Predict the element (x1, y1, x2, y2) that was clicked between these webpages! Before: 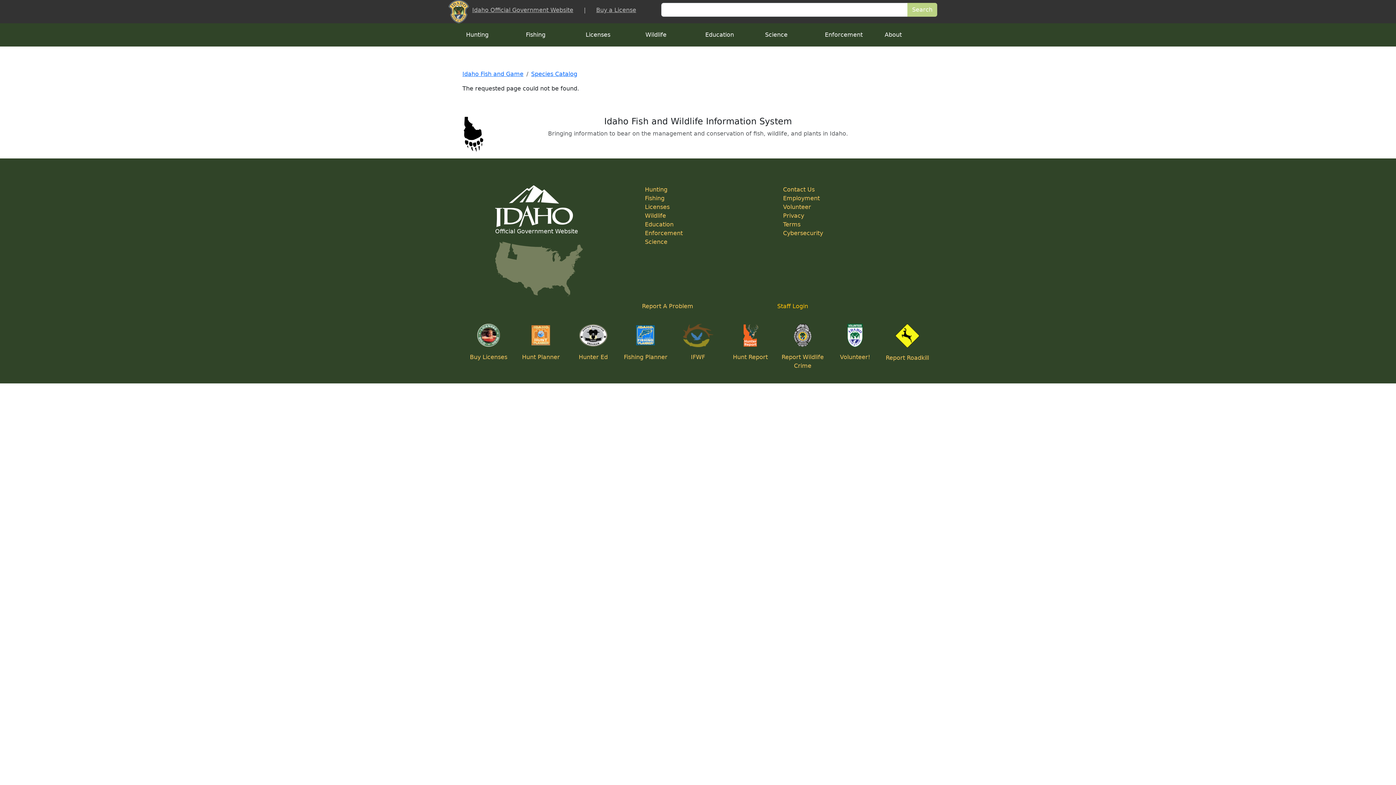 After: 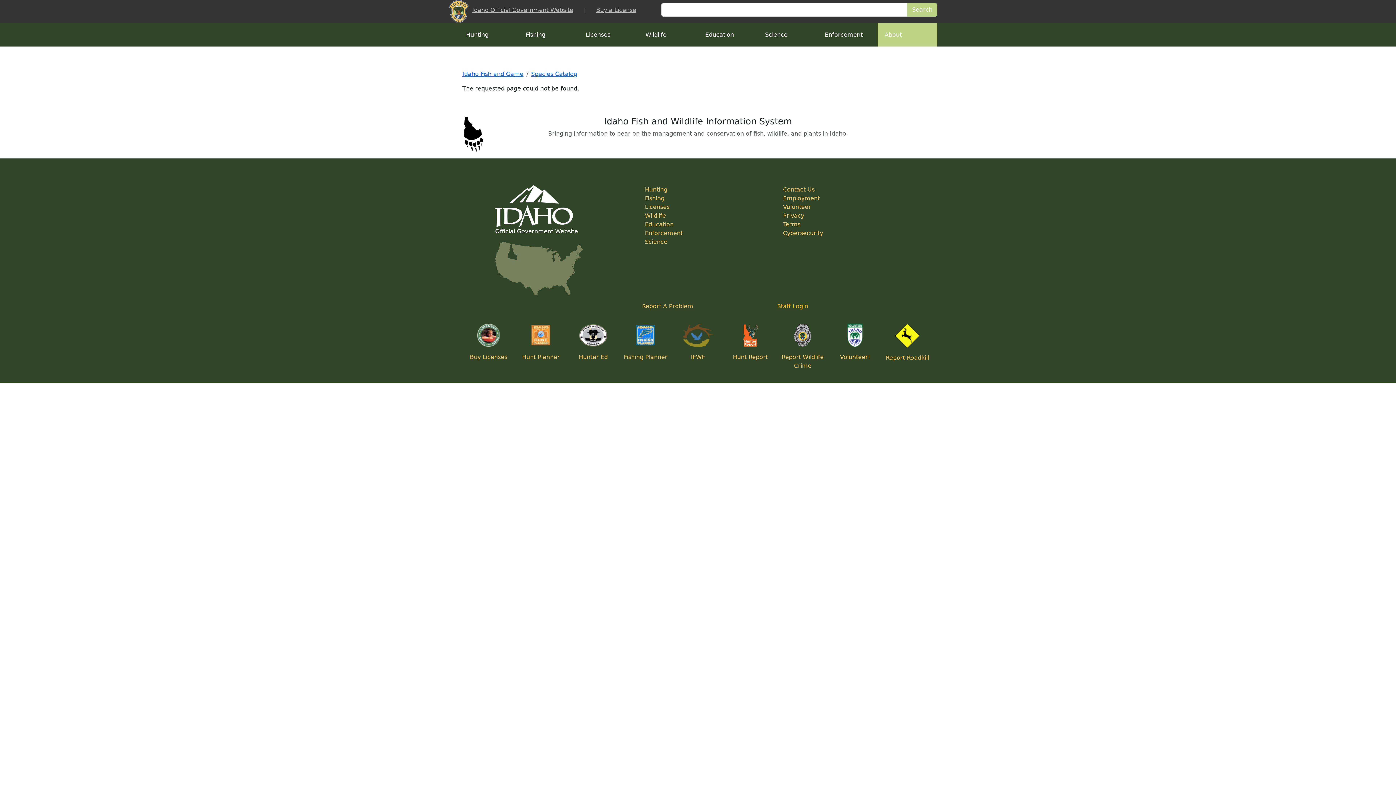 Action: bbox: (877, 23, 937, 46) label: About